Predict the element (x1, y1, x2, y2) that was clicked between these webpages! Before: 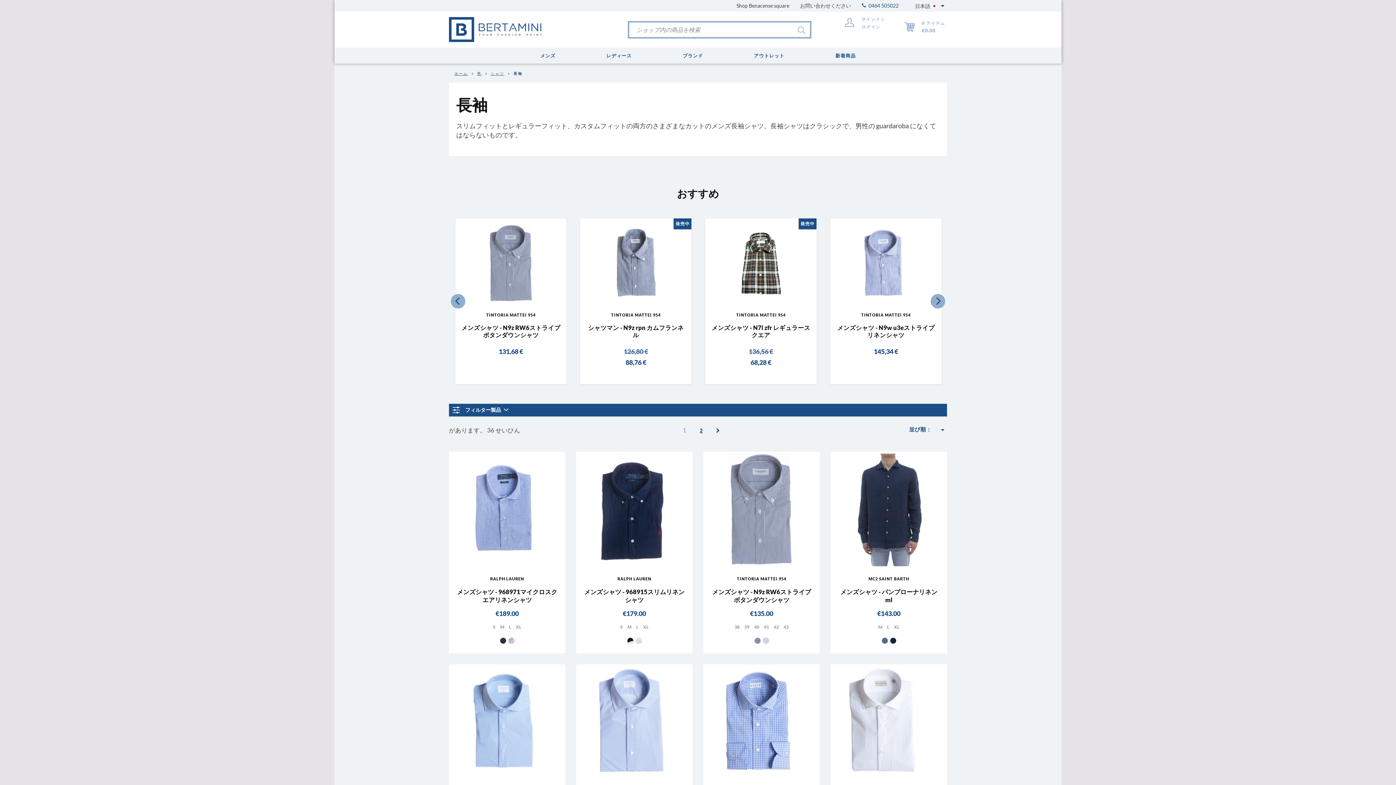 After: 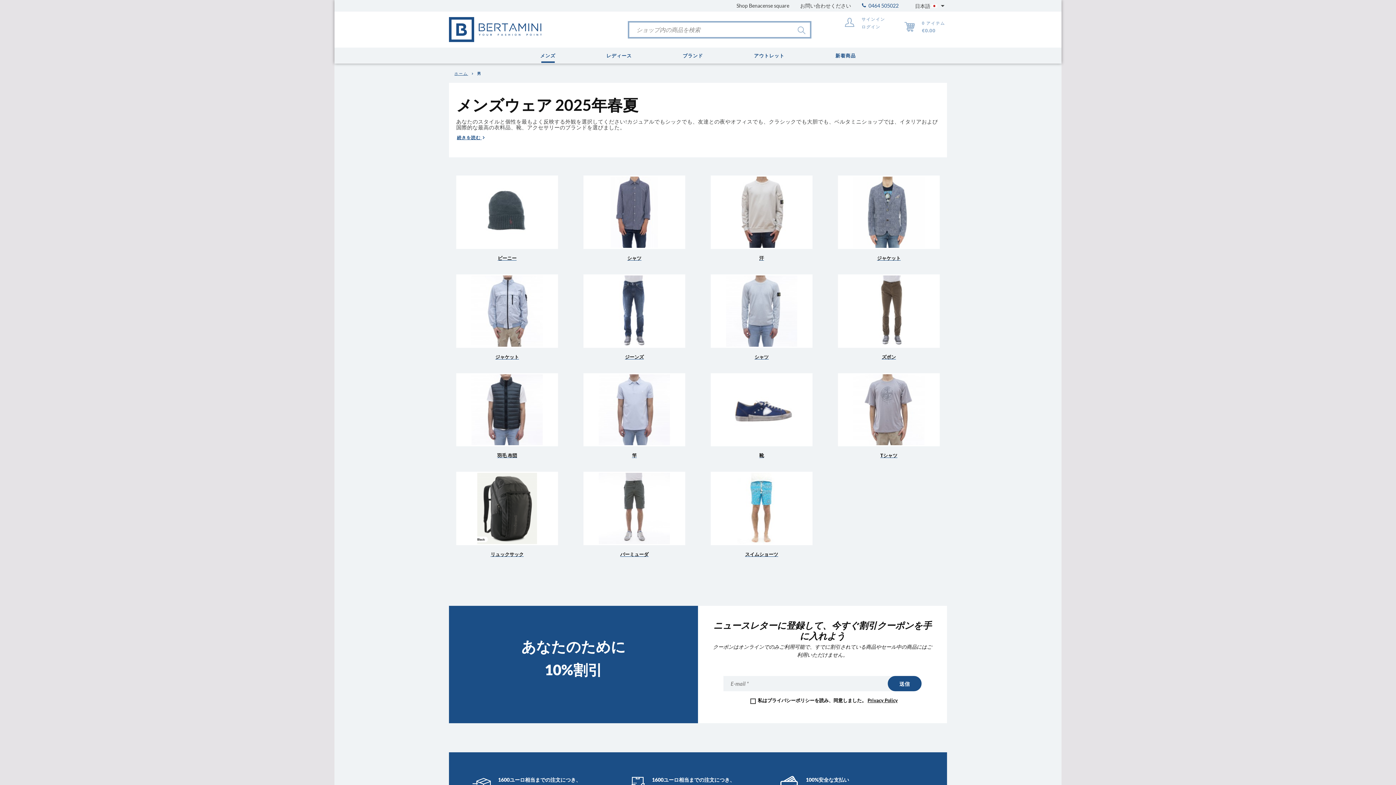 Action: label: 男 bbox: (477, 70, 481, 76)